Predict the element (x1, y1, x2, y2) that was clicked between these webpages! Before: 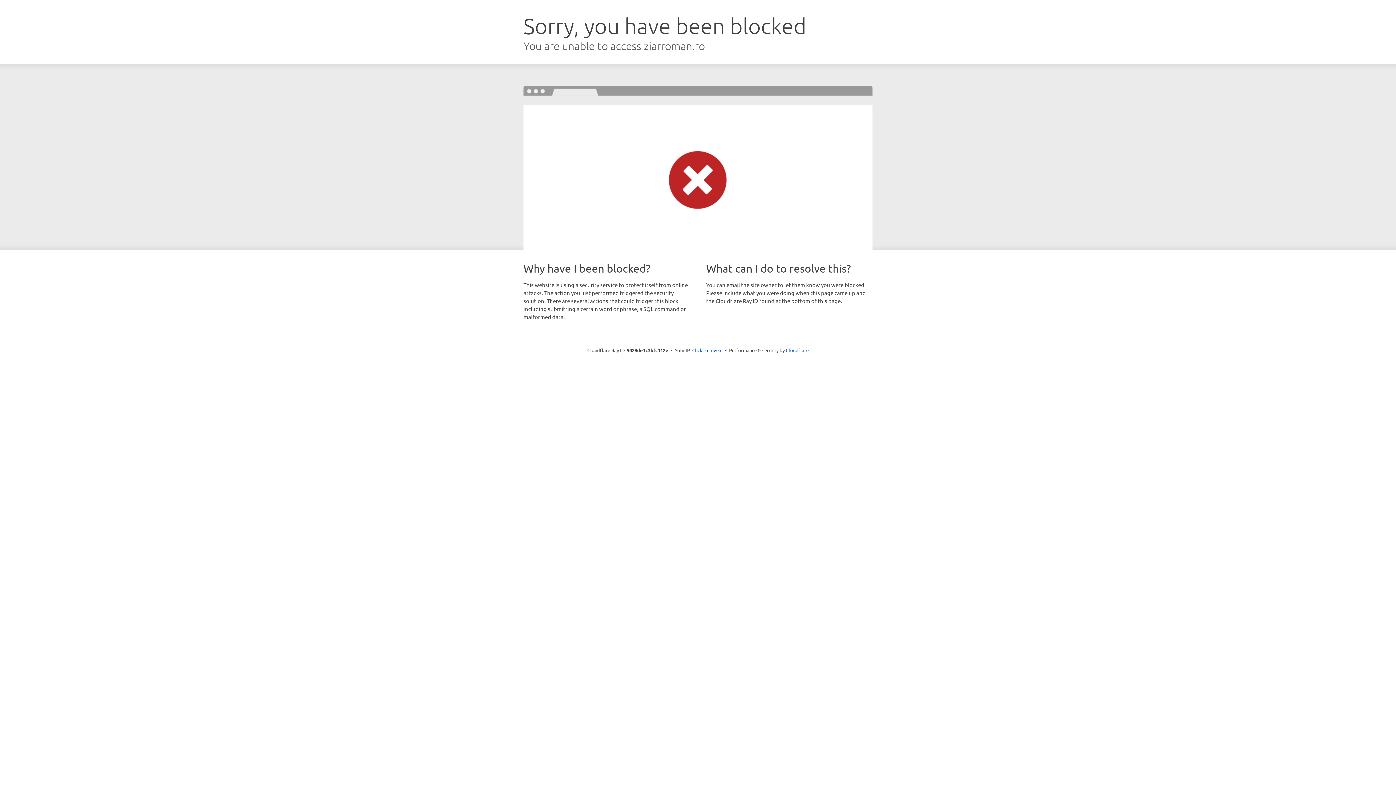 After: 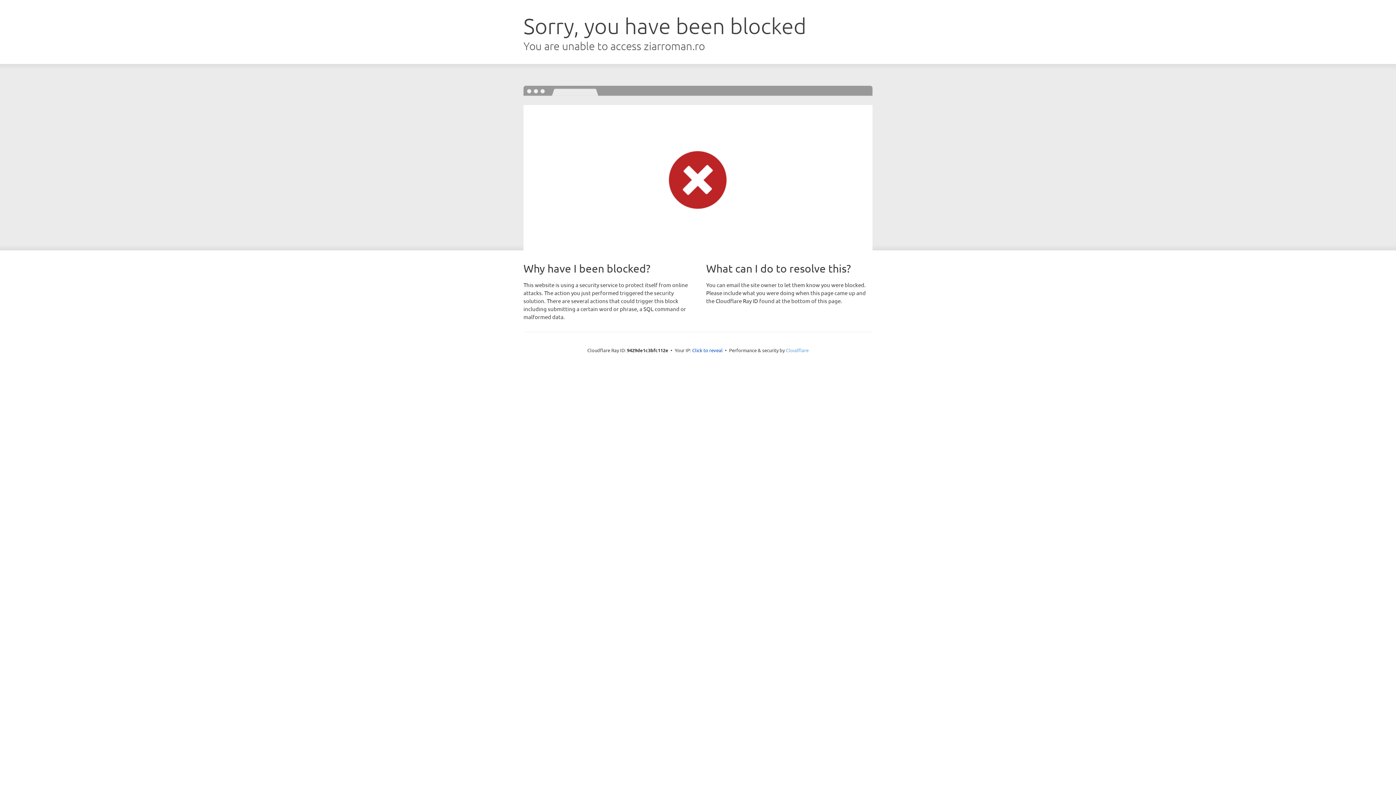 Action: bbox: (786, 347, 808, 353) label: Cloudflare